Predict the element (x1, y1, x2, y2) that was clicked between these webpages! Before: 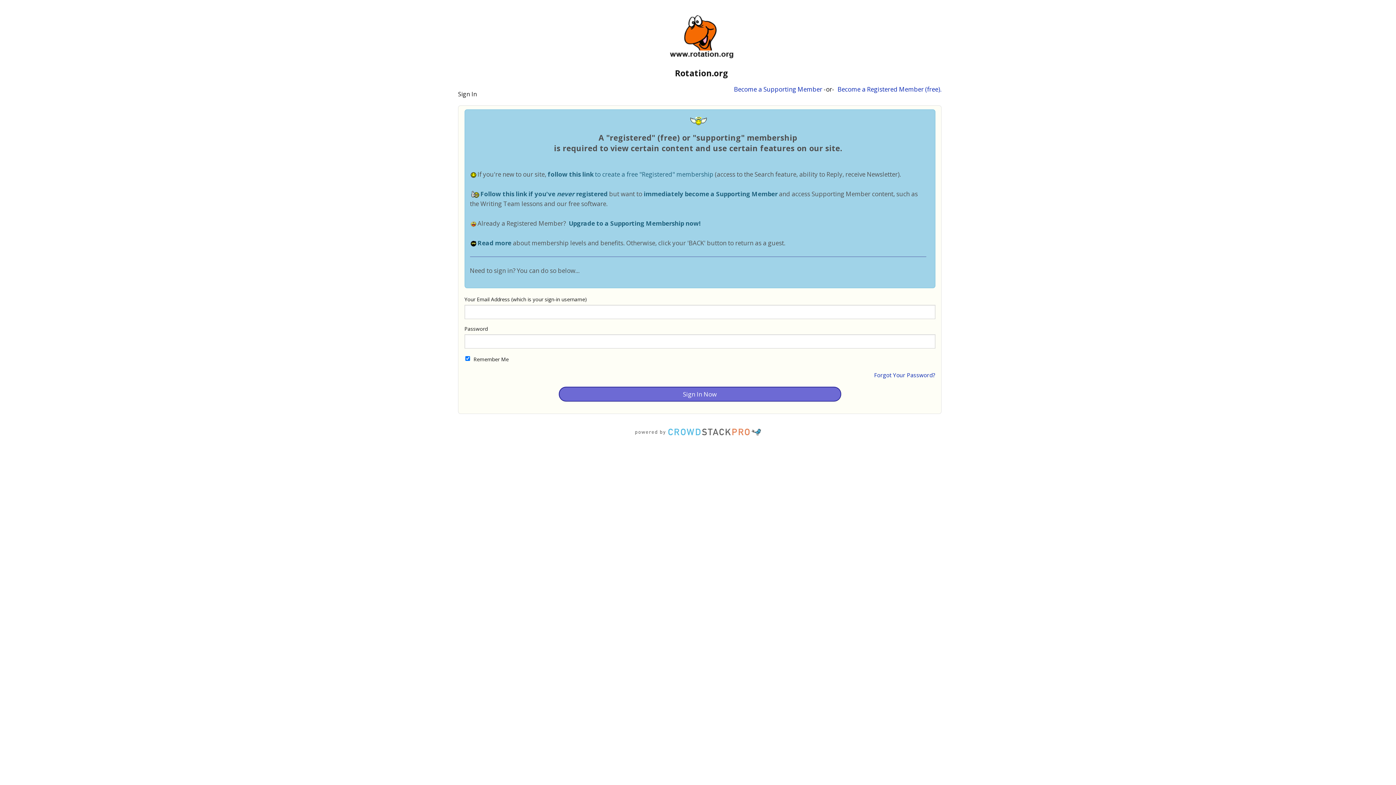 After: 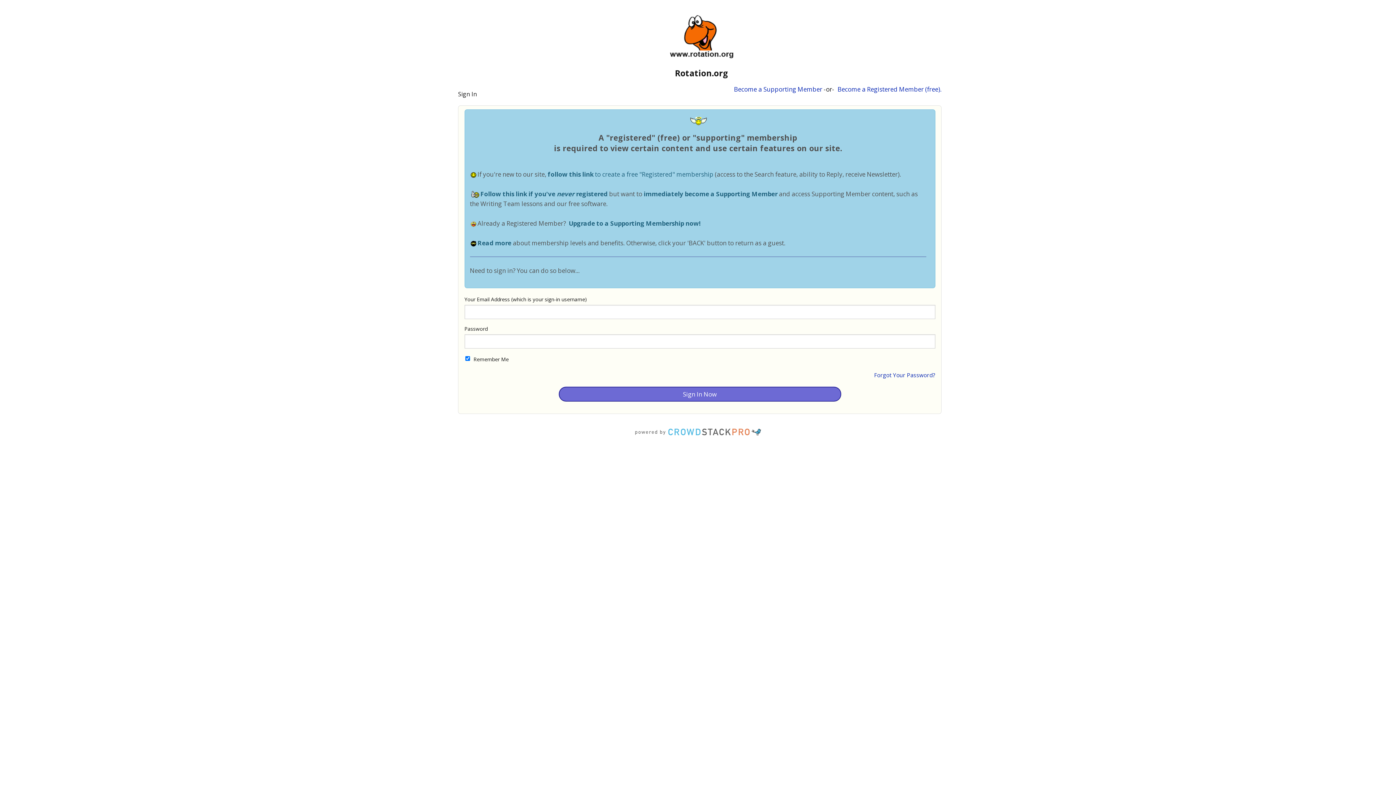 Action: label: Upgrade to a Supporting Membership now! bbox: (568, 219, 700, 227)